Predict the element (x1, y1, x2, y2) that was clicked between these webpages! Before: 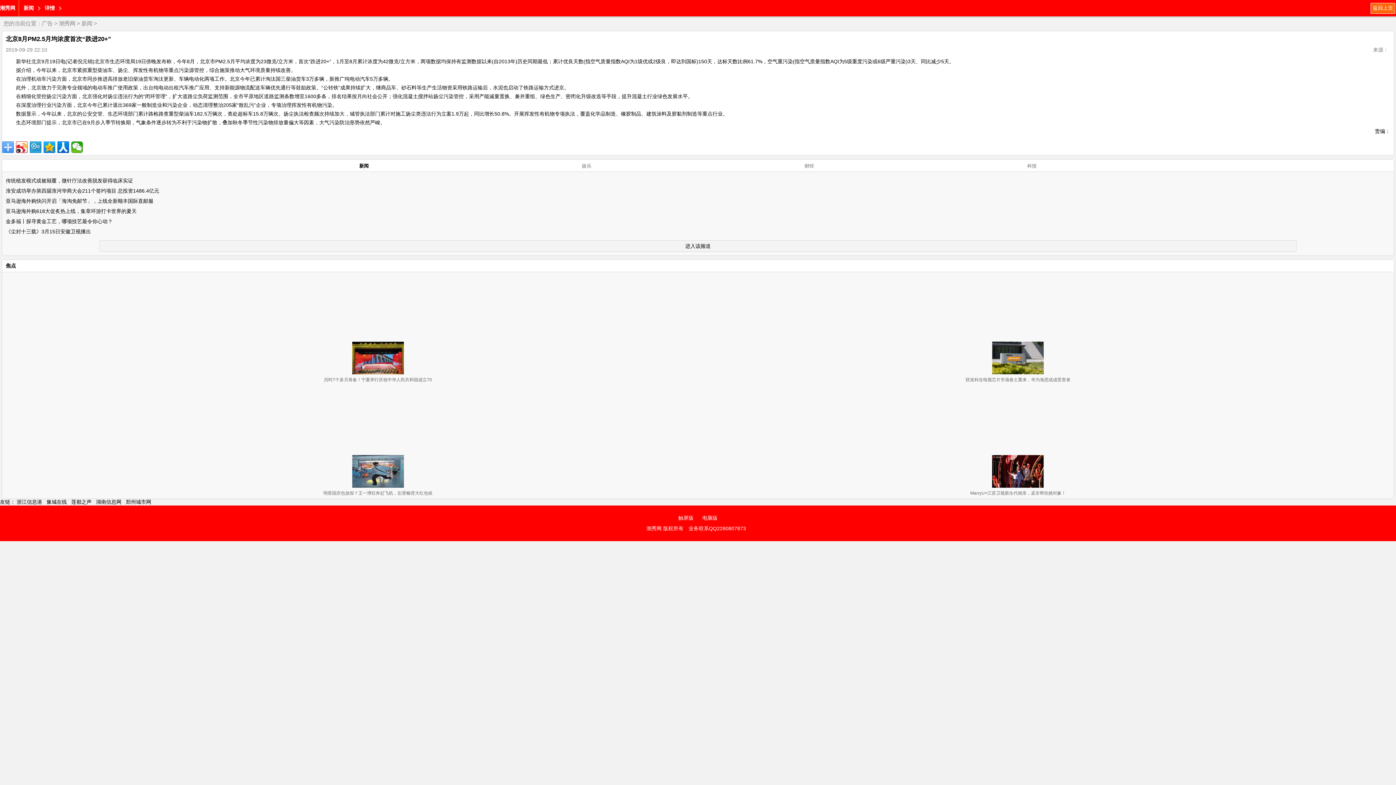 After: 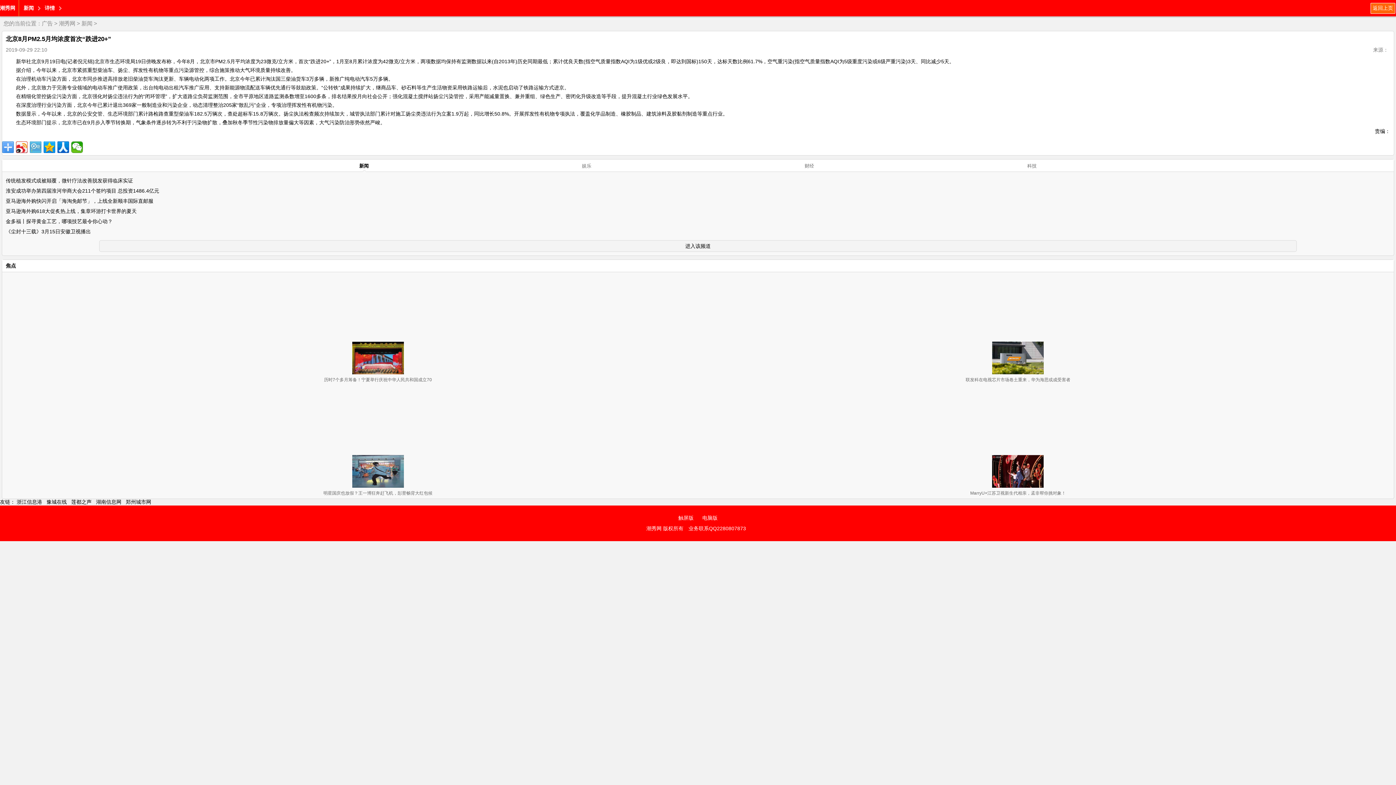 Action: bbox: (29, 141, 41, 153)